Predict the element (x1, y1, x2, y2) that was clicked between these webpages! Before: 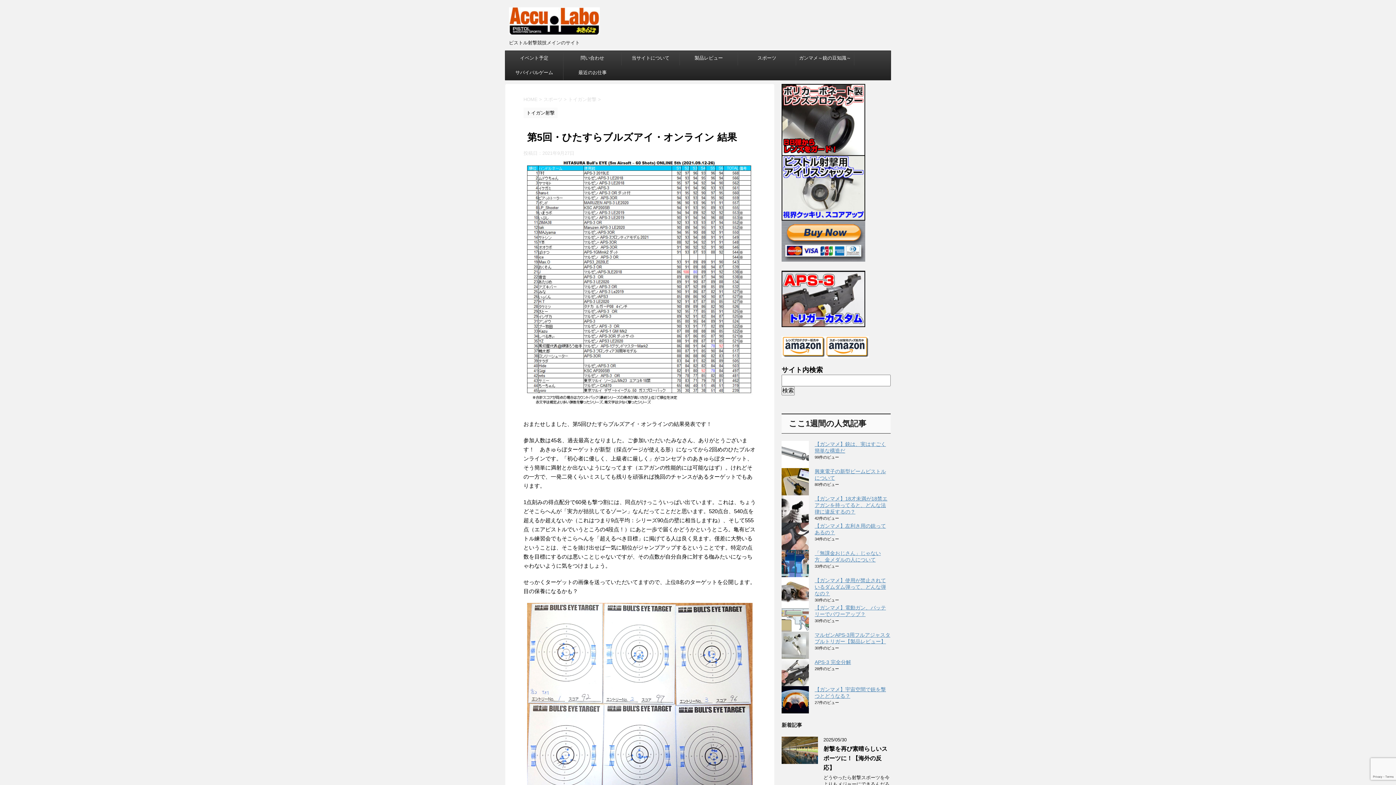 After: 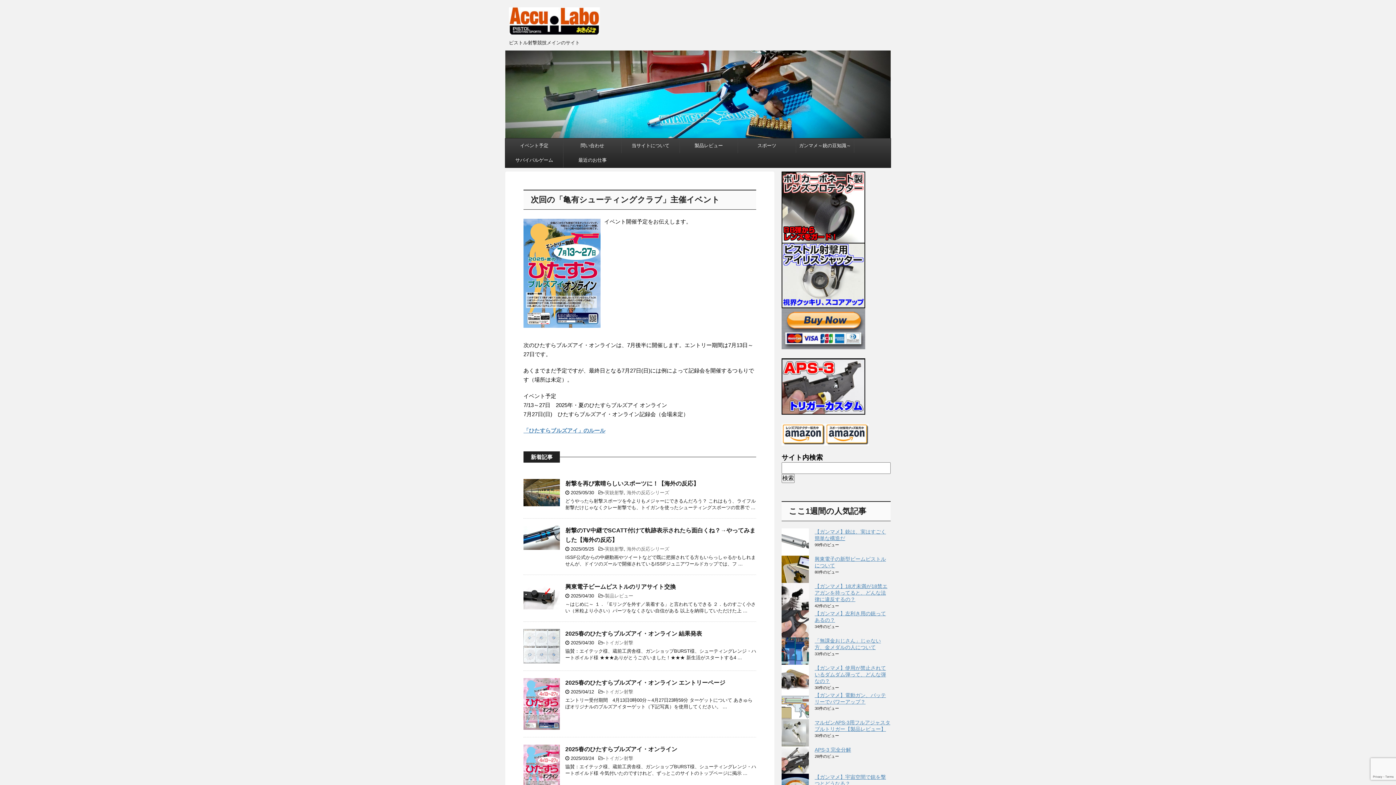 Action: bbox: (523, 96, 537, 102) label: HOME